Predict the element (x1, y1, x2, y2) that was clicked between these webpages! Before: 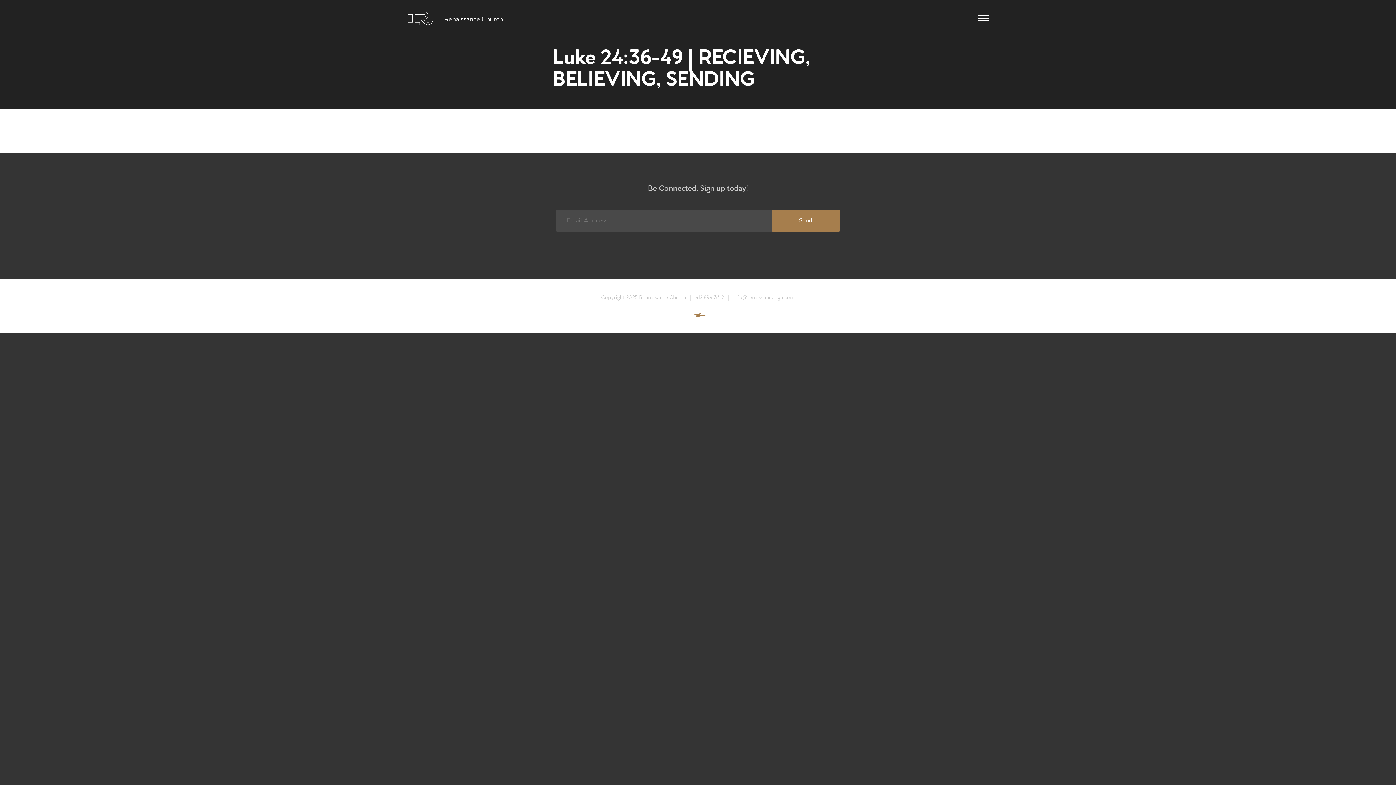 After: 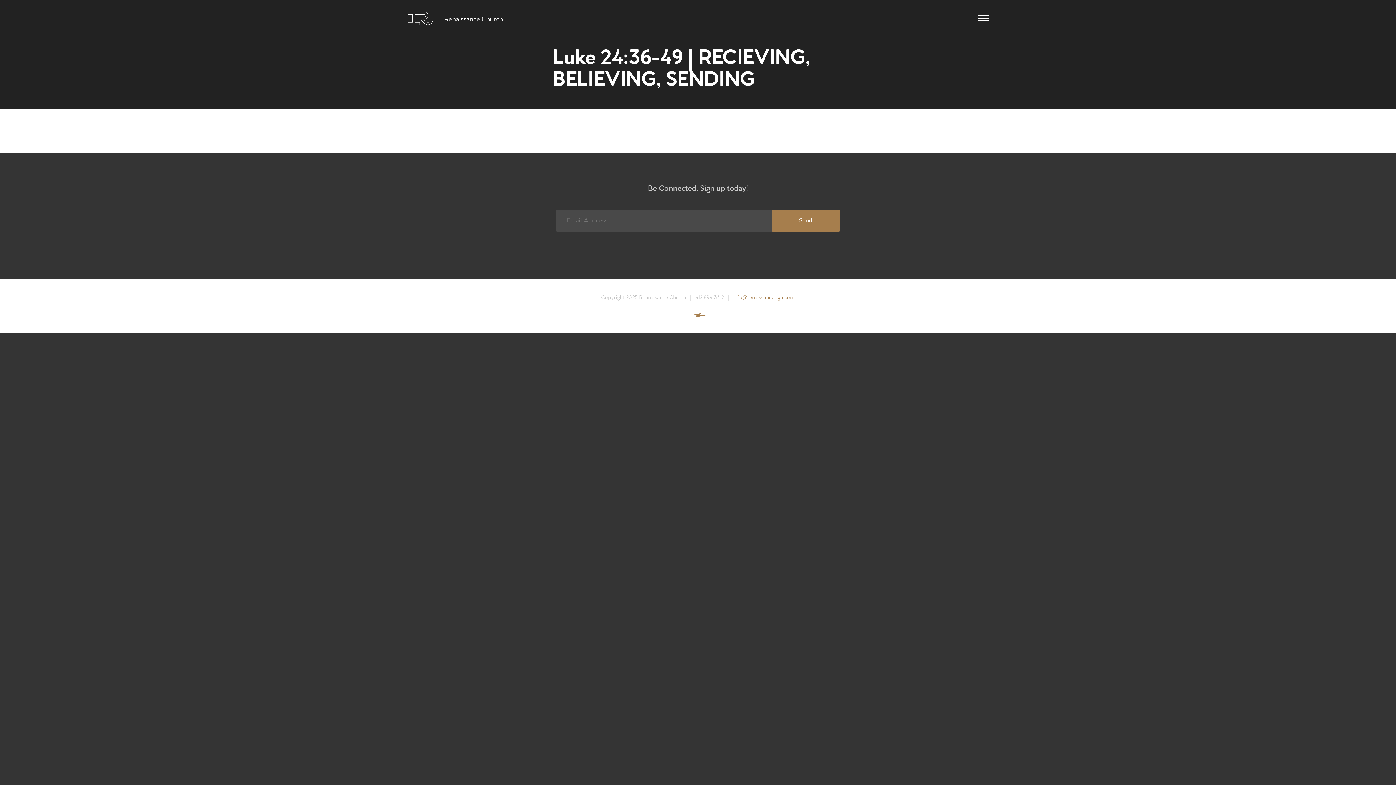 Action: bbox: (733, 293, 794, 300) label: info@renaissancepgh.com